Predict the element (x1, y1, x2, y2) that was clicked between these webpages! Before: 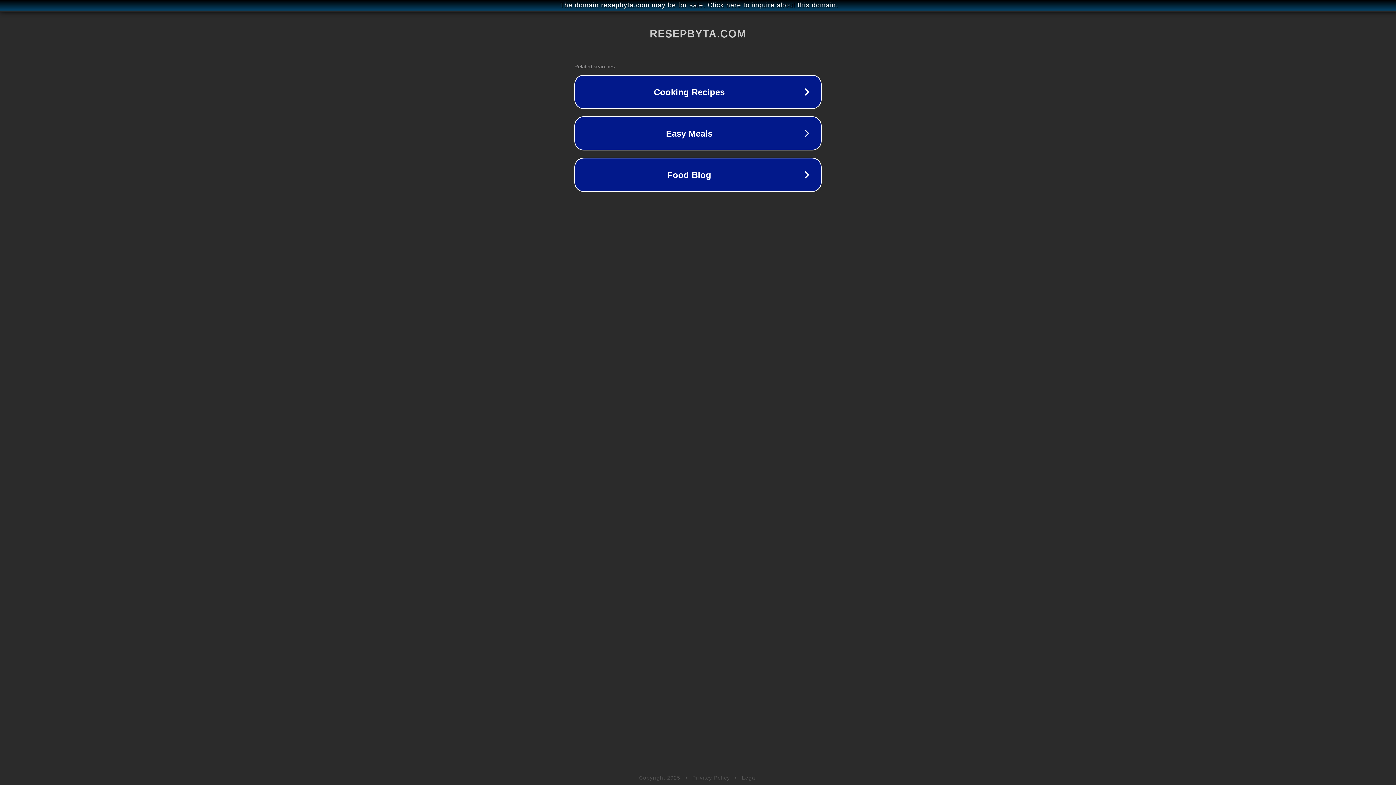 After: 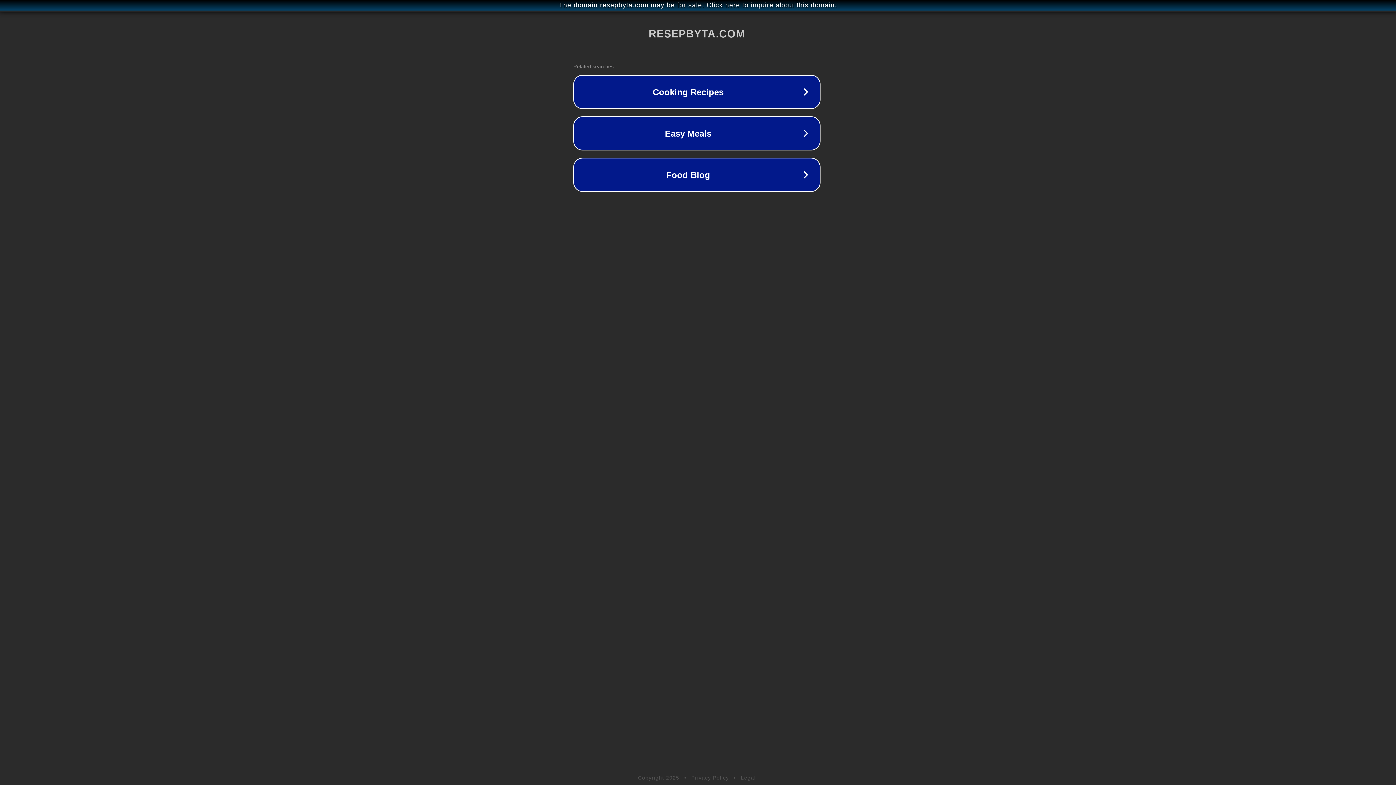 Action: label: The domain resepbyta.com may be for sale. Click here to inquire about this domain. bbox: (1, 1, 1397, 9)